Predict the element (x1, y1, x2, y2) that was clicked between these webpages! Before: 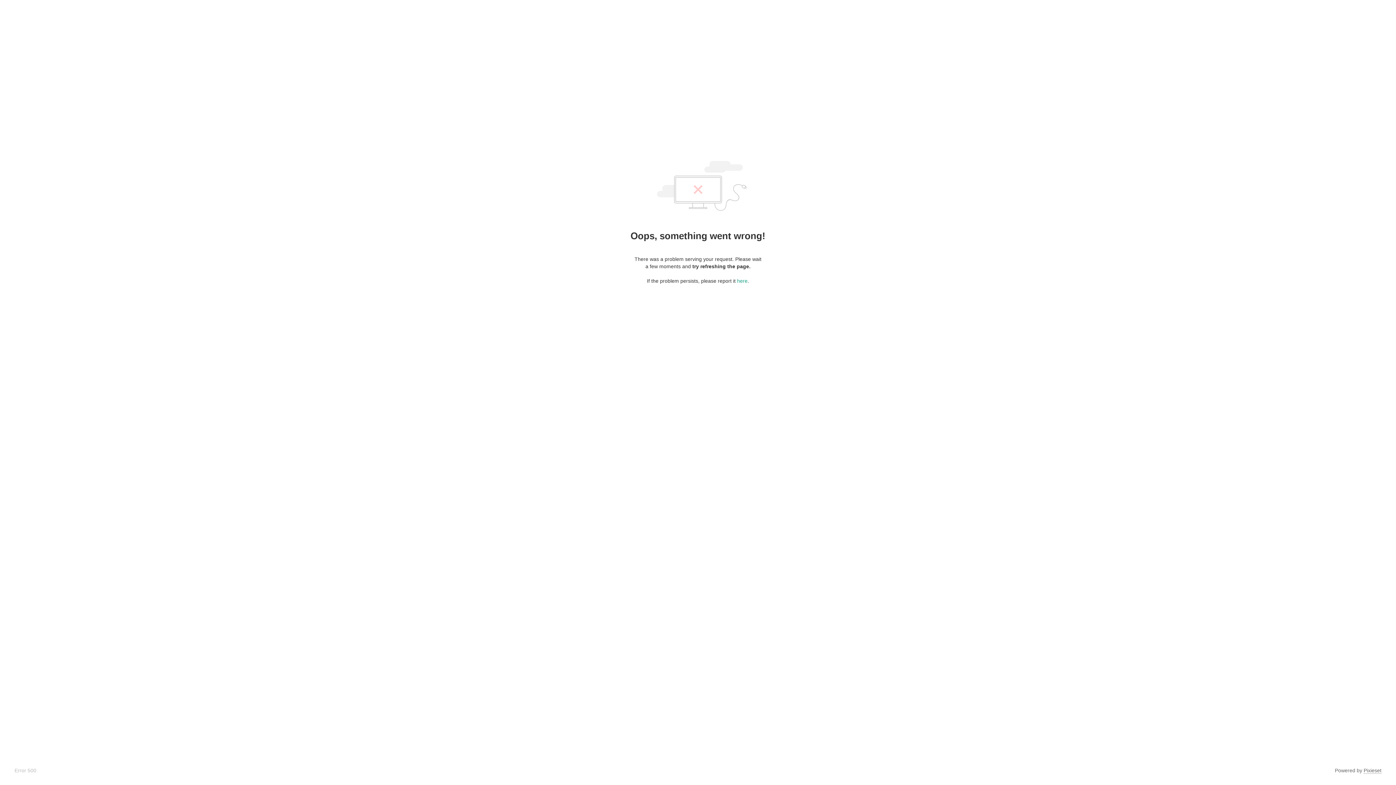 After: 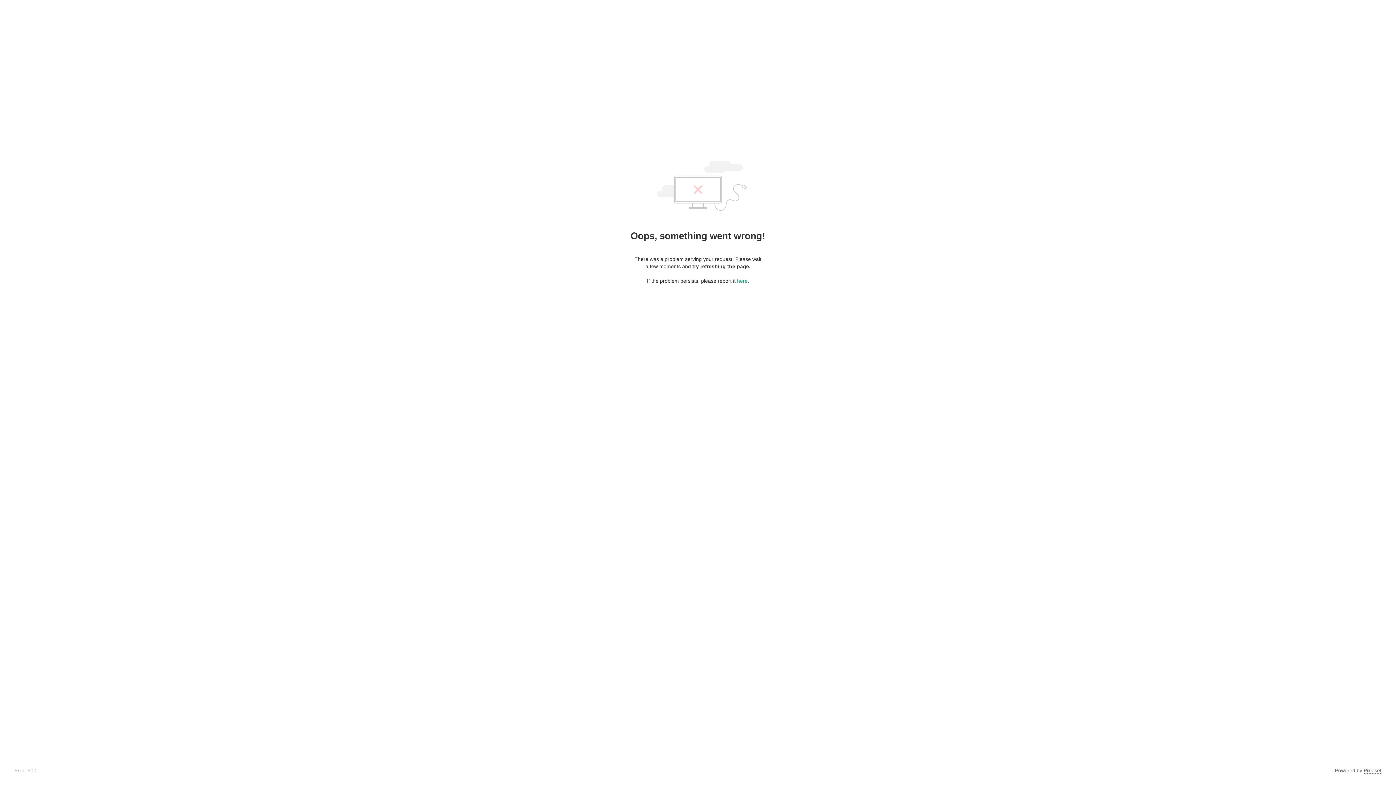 Action: bbox: (1364, 768, 1381, 774) label: Pixieset